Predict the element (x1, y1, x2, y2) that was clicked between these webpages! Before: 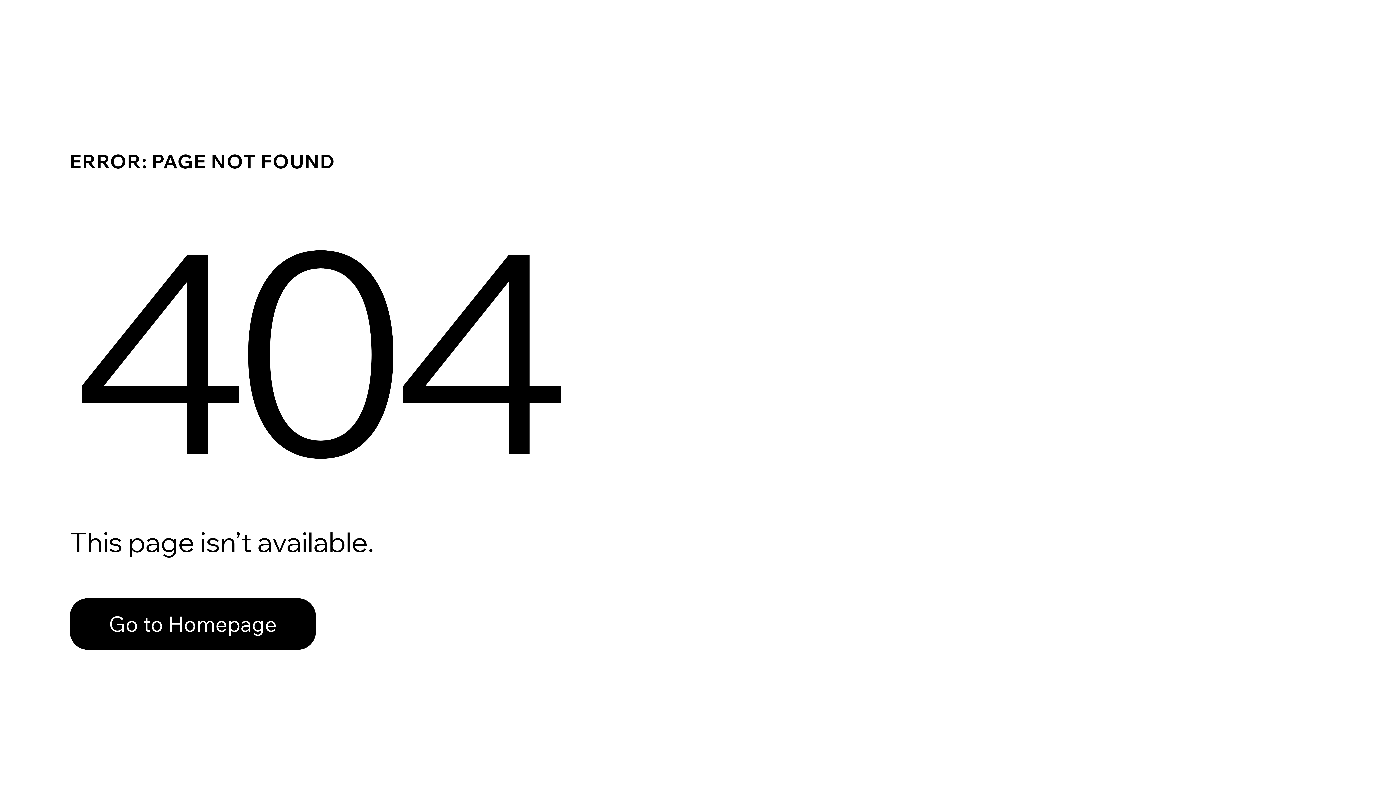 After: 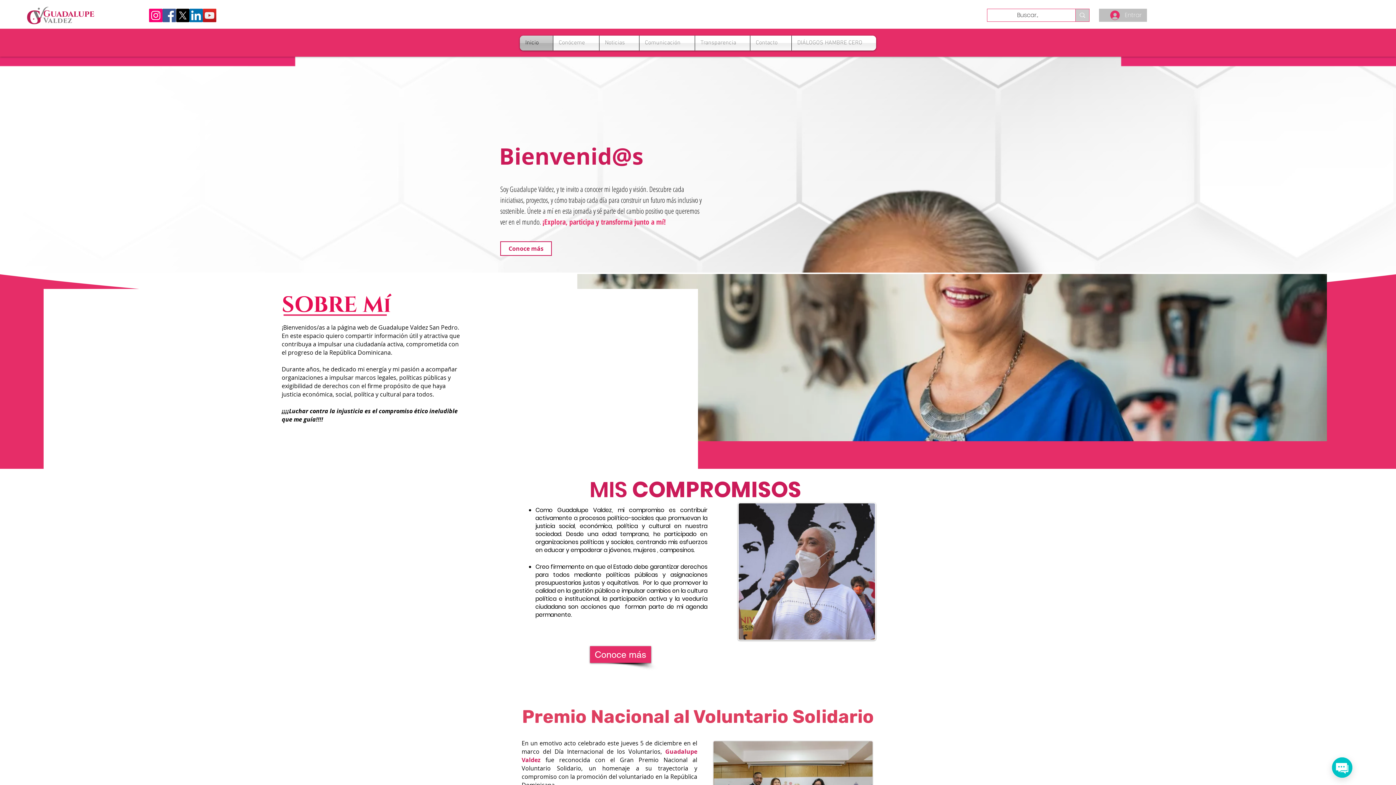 Action: bbox: (69, 598, 316, 650) label: Go to Homepage